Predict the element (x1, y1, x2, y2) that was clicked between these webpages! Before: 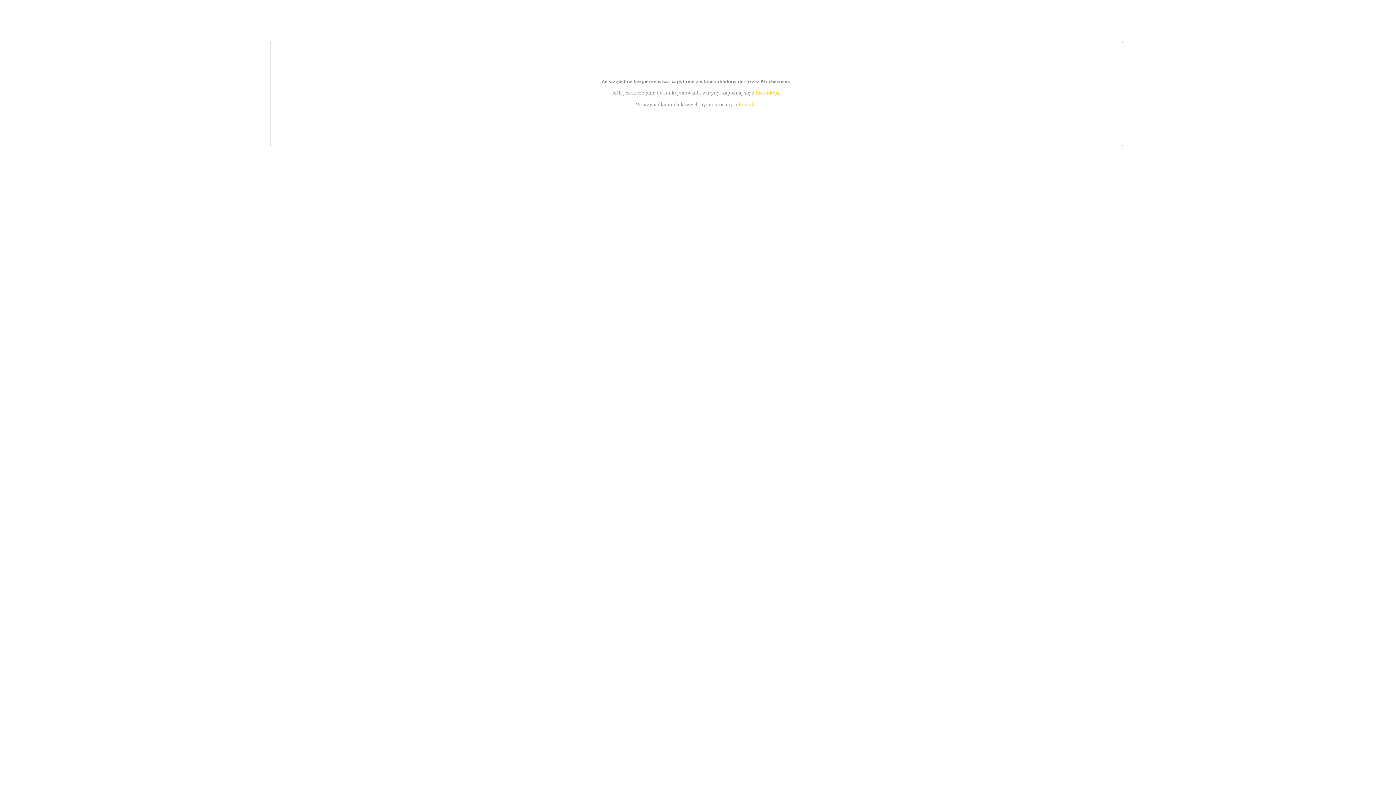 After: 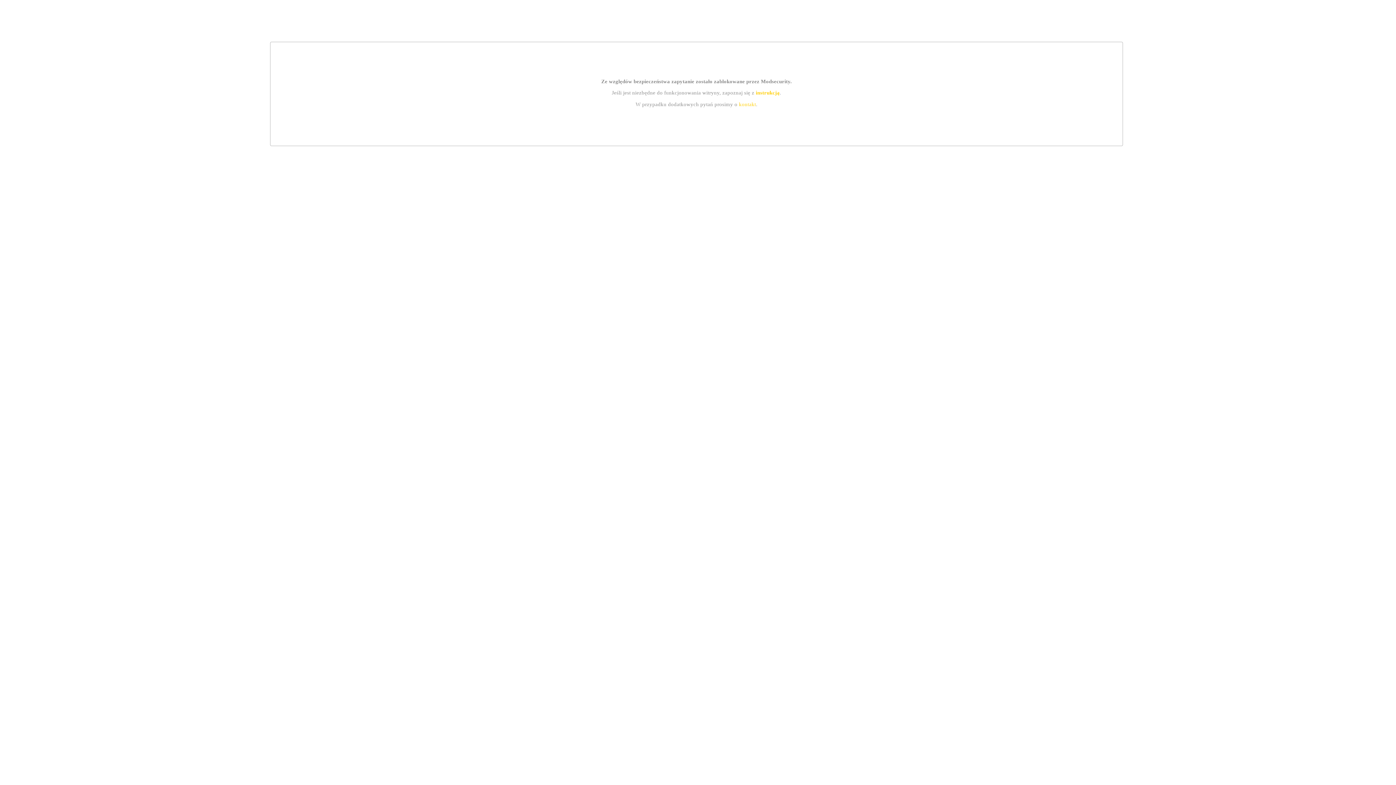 Action: label: kontakt bbox: (739, 101, 756, 107)